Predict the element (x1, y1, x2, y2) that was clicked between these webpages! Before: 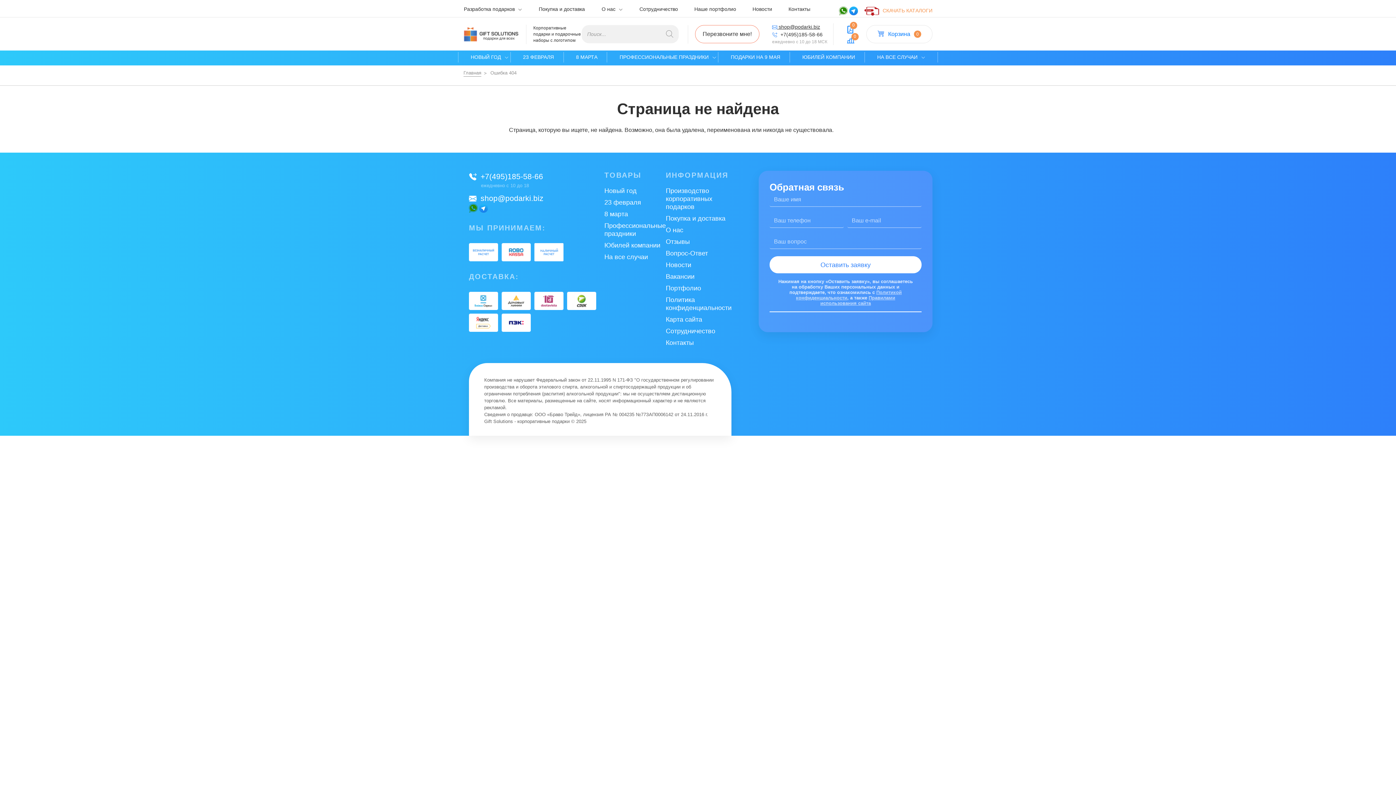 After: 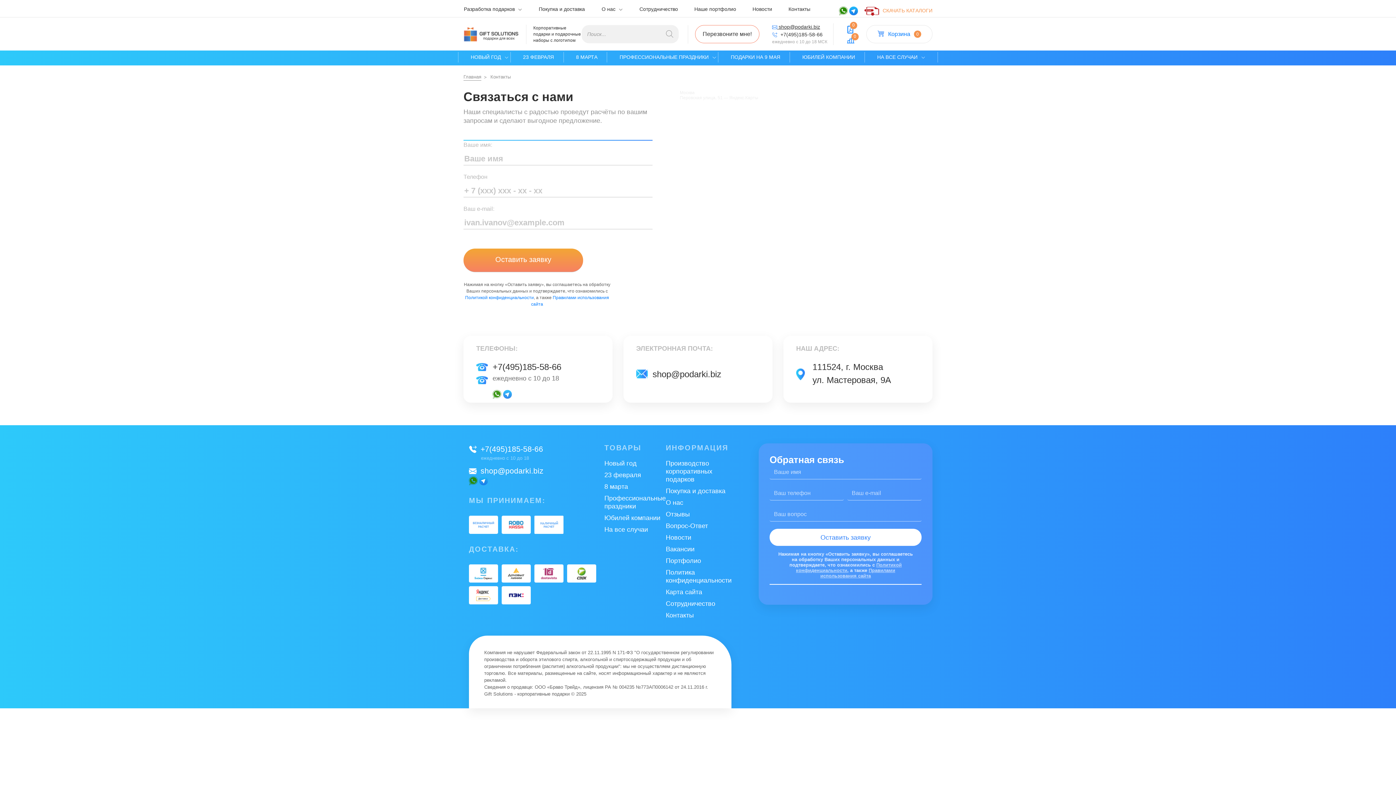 Action: bbox: (665, 338, 693, 346) label: Контакты